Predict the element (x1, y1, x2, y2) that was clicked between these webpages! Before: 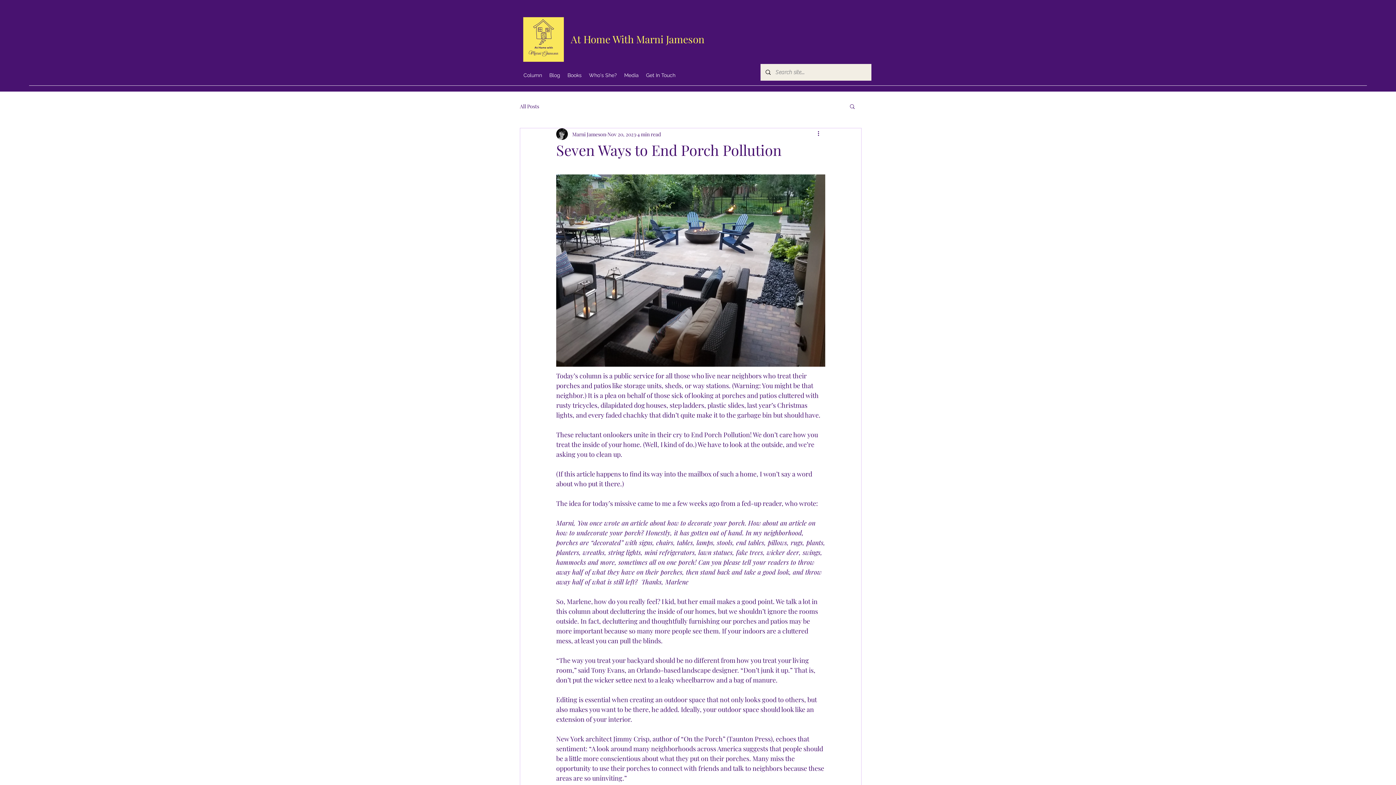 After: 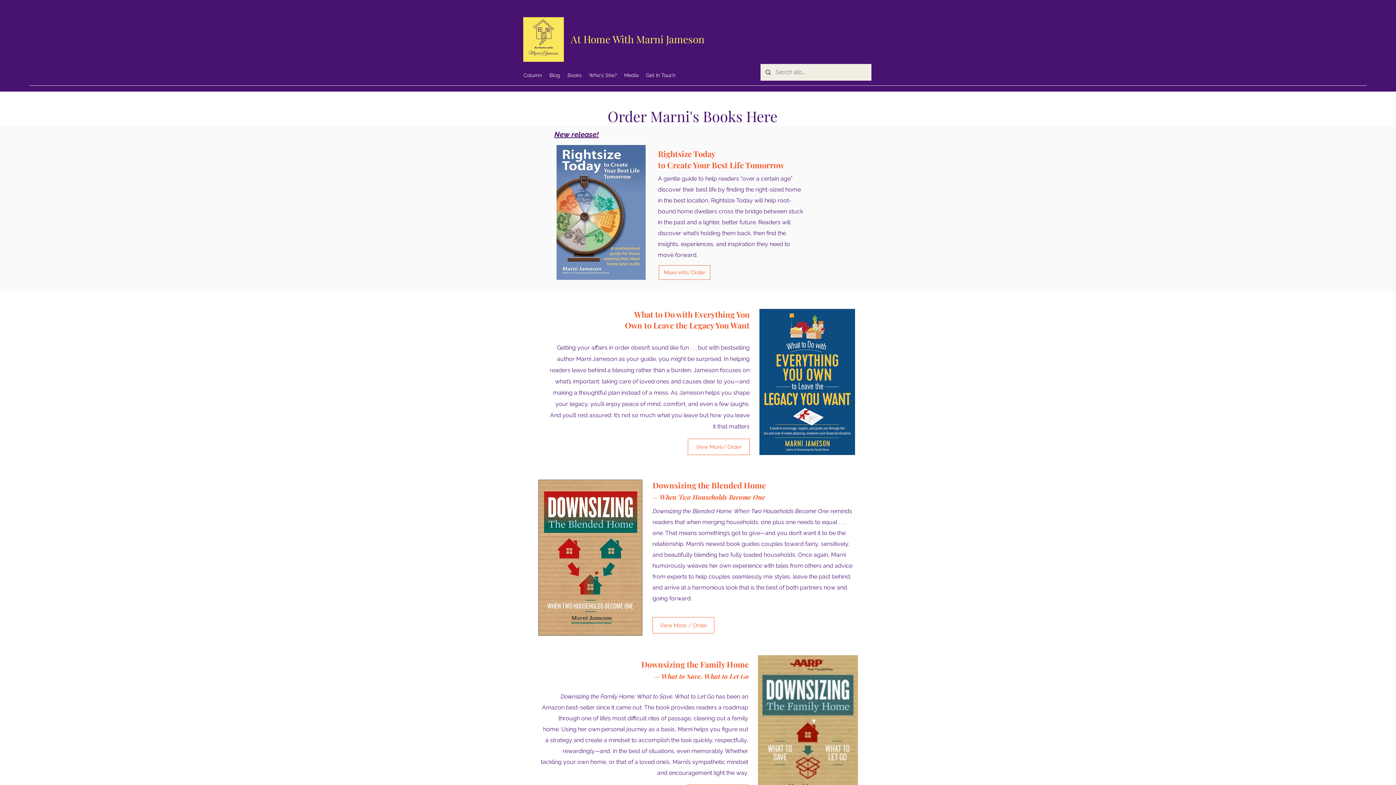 Action: label: Books bbox: (564, 69, 585, 80)